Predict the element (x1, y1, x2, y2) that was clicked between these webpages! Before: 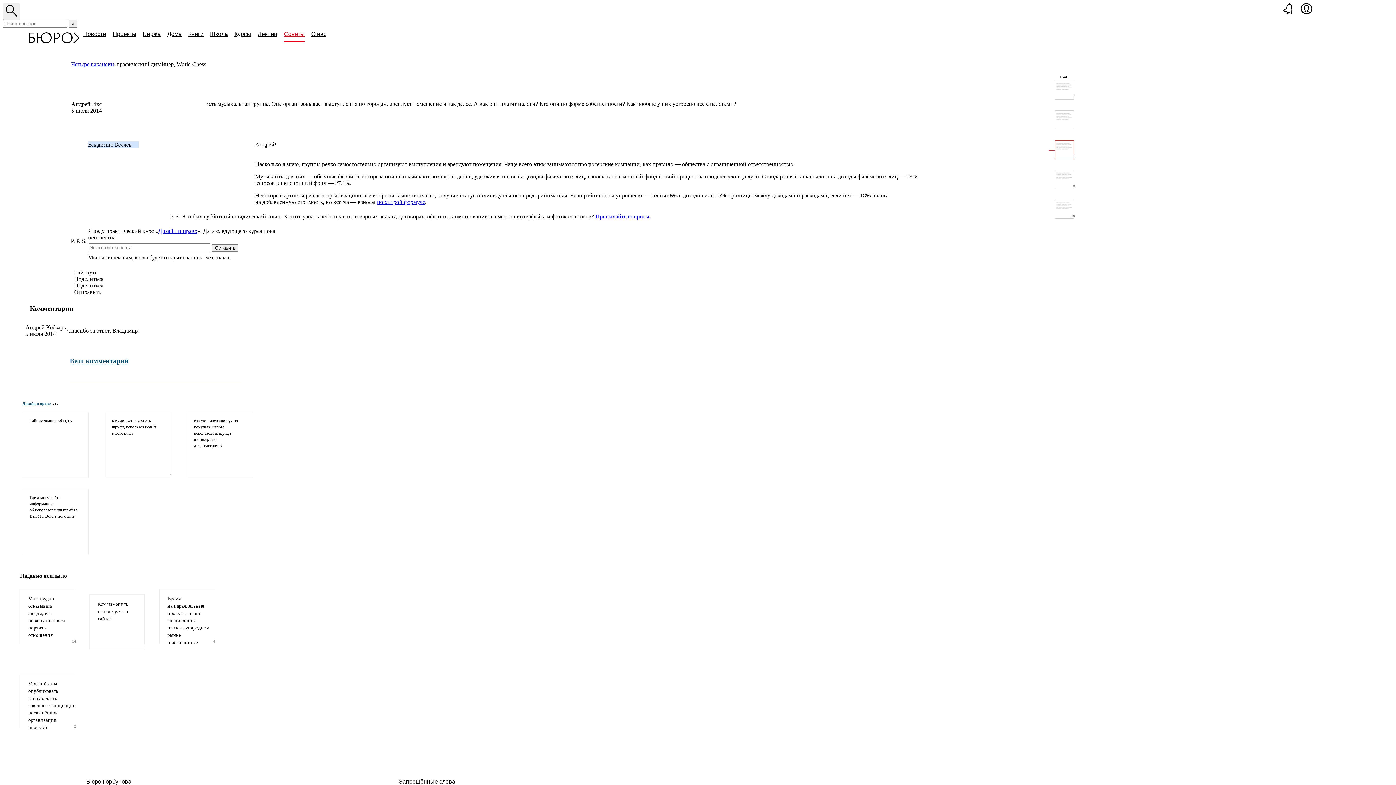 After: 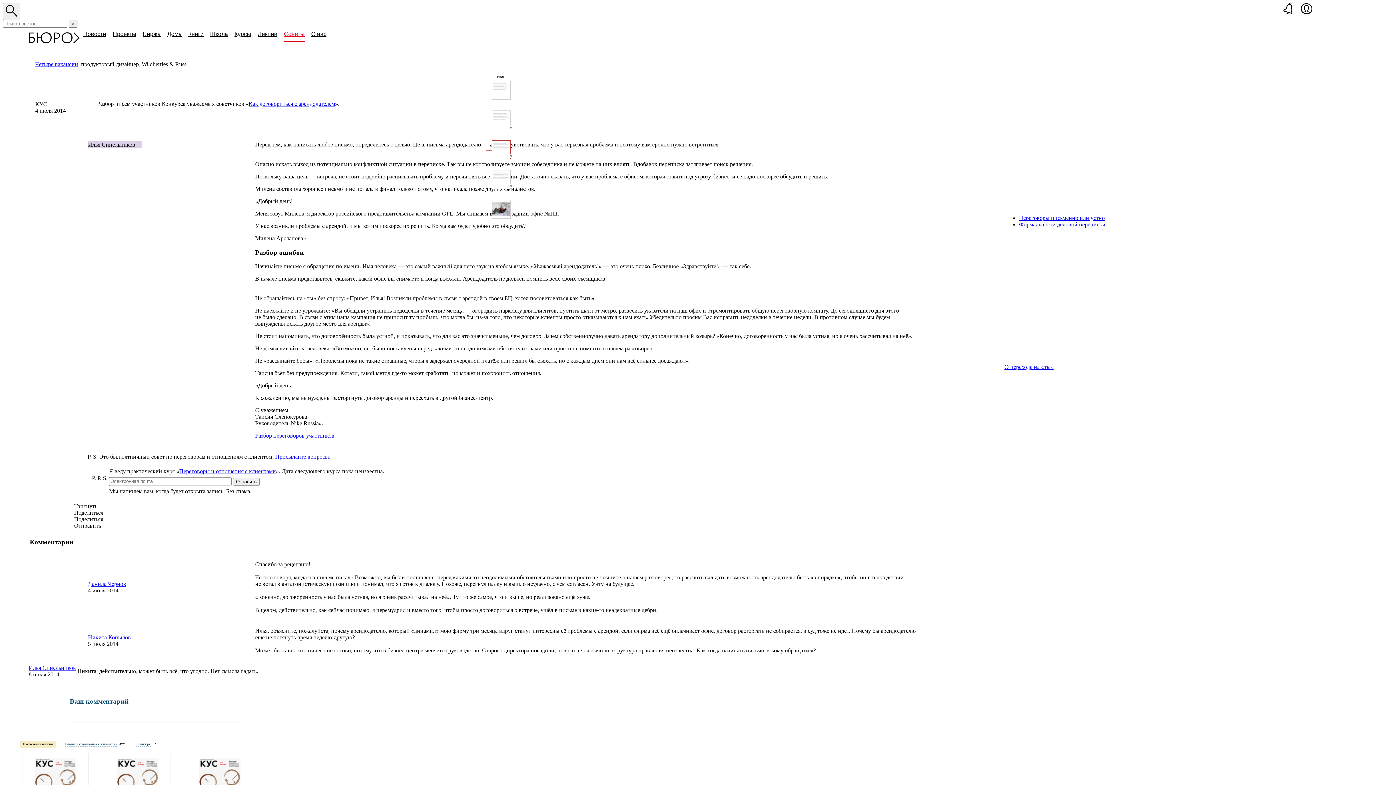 Action: bbox: (1055, 170, 1074, 189)